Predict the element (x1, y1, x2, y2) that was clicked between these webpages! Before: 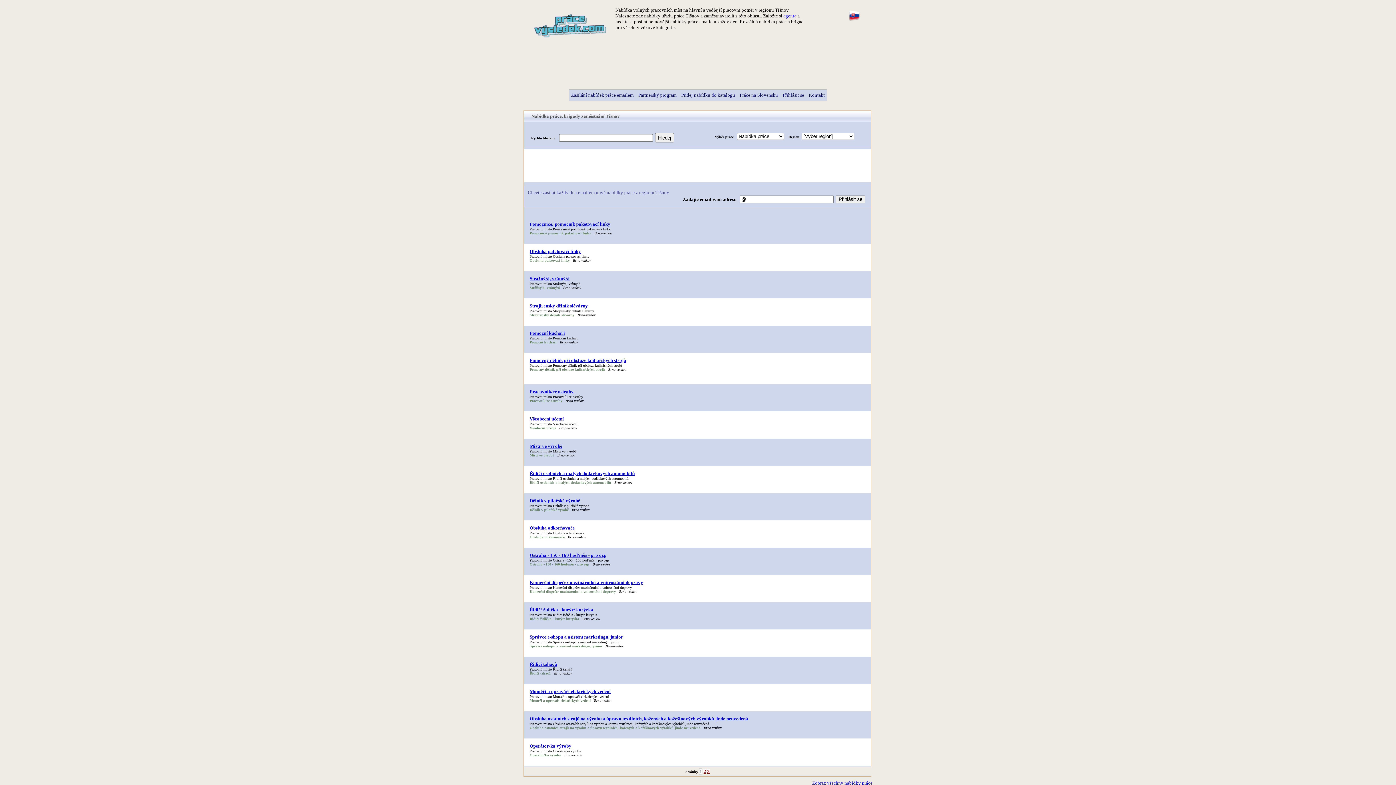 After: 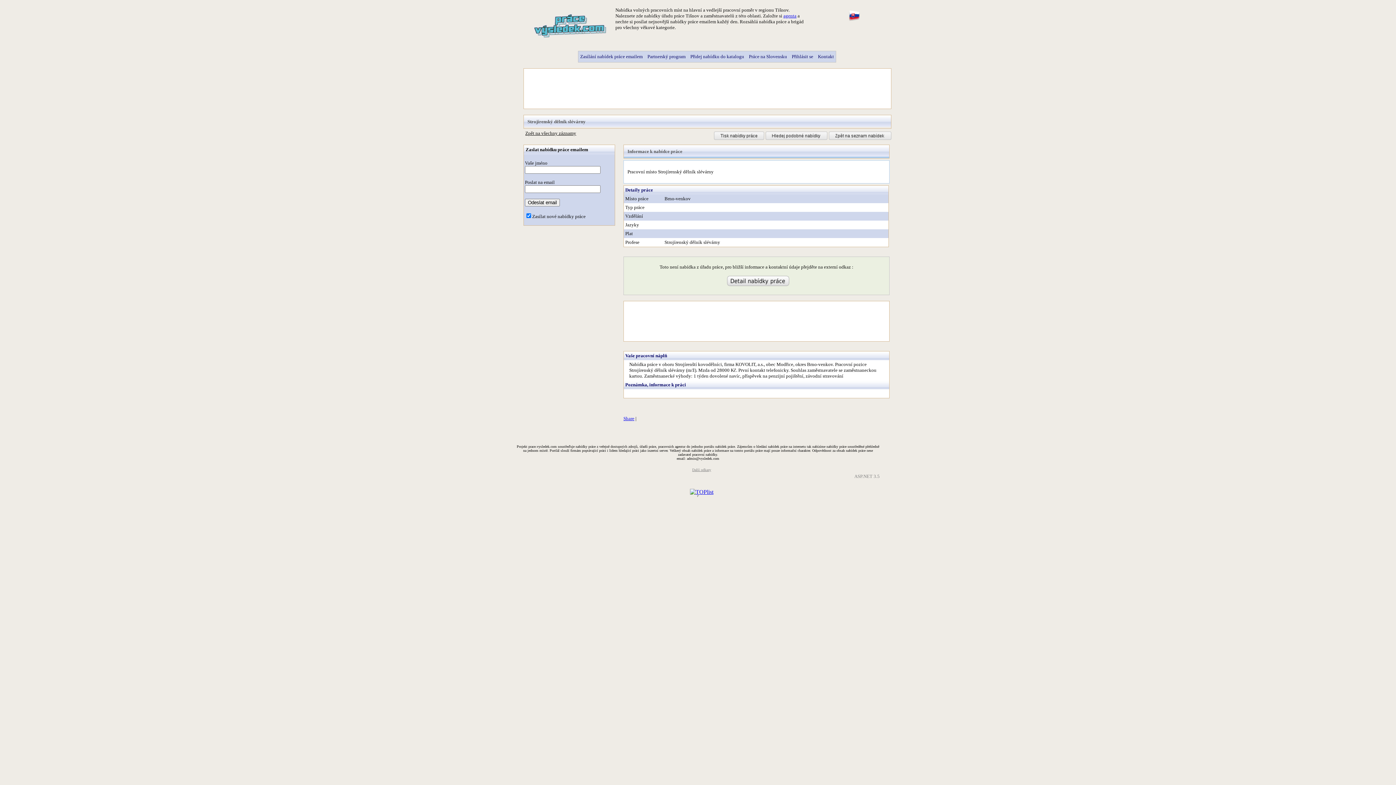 Action: label: Strojírenský dělník slévárny bbox: (529, 303, 588, 308)